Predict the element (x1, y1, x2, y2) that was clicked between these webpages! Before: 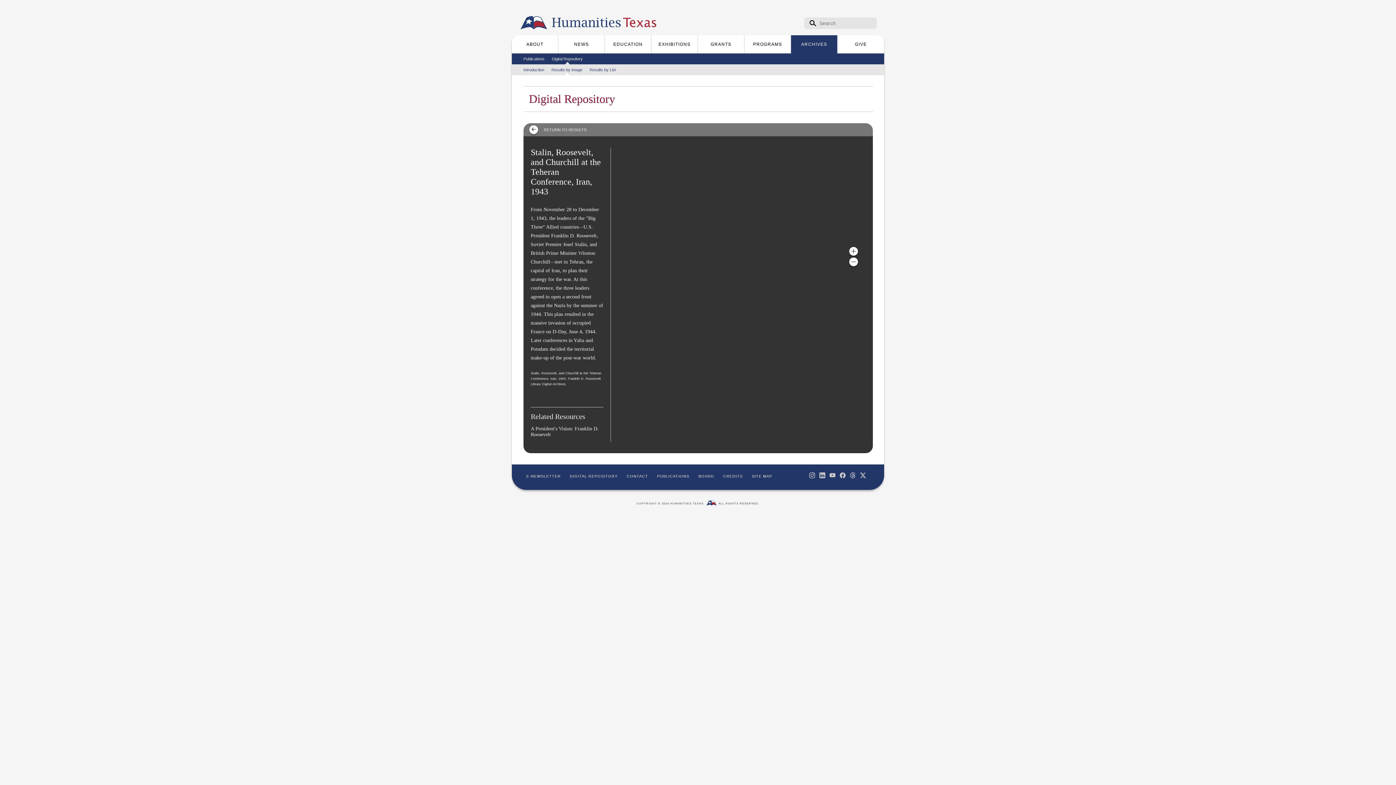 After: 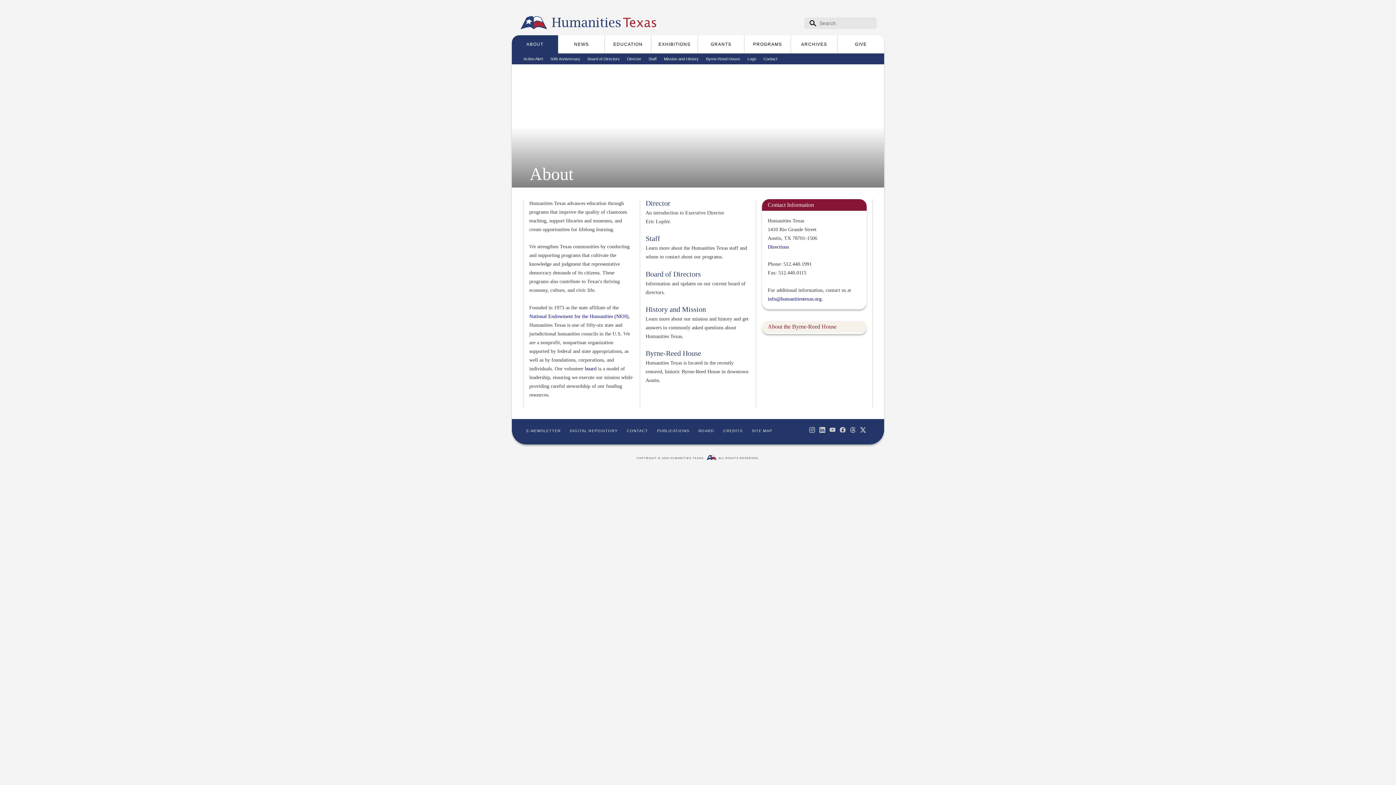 Action: bbox: (512, 35, 558, 53) label: ABOUT